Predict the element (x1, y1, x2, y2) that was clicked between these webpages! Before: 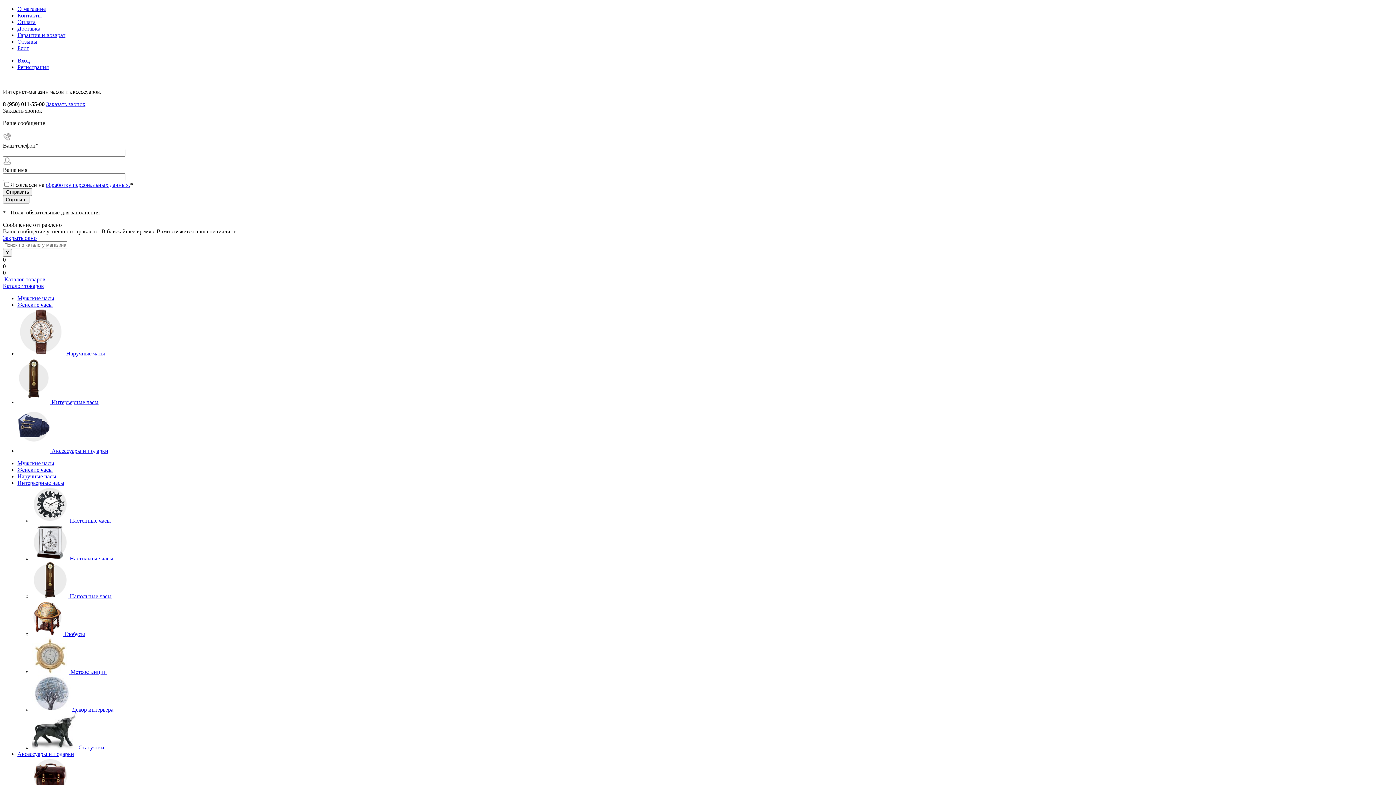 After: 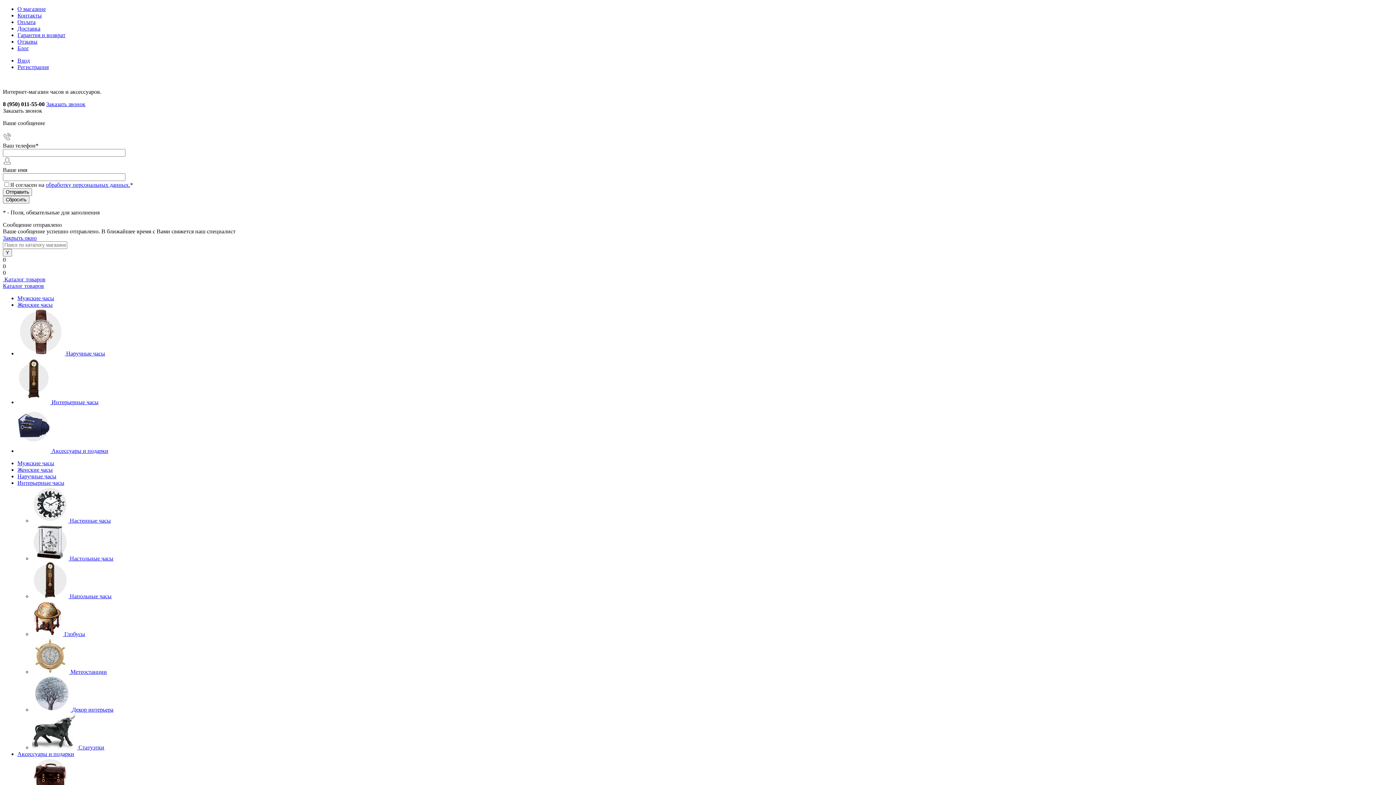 Action: label: Мужские часы bbox: (17, 460, 54, 466)